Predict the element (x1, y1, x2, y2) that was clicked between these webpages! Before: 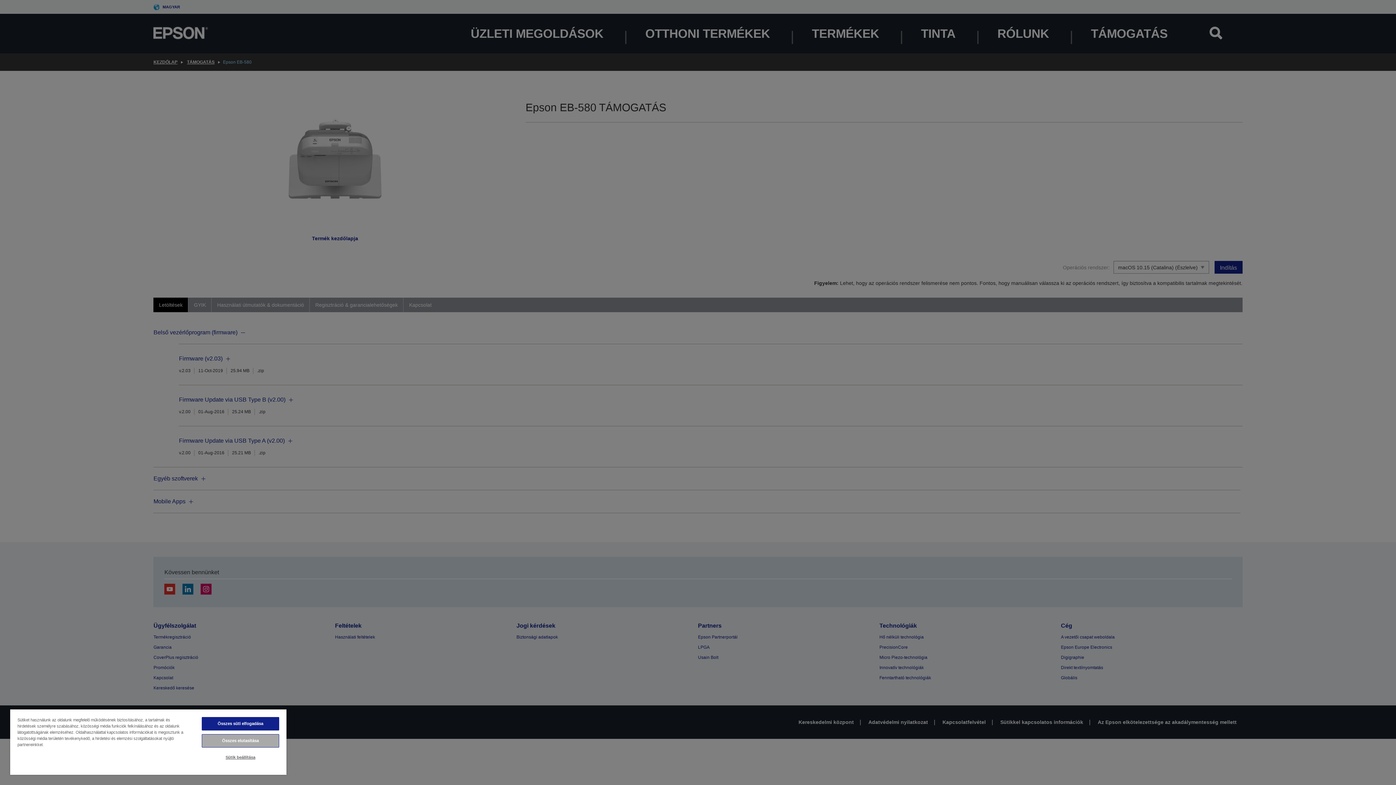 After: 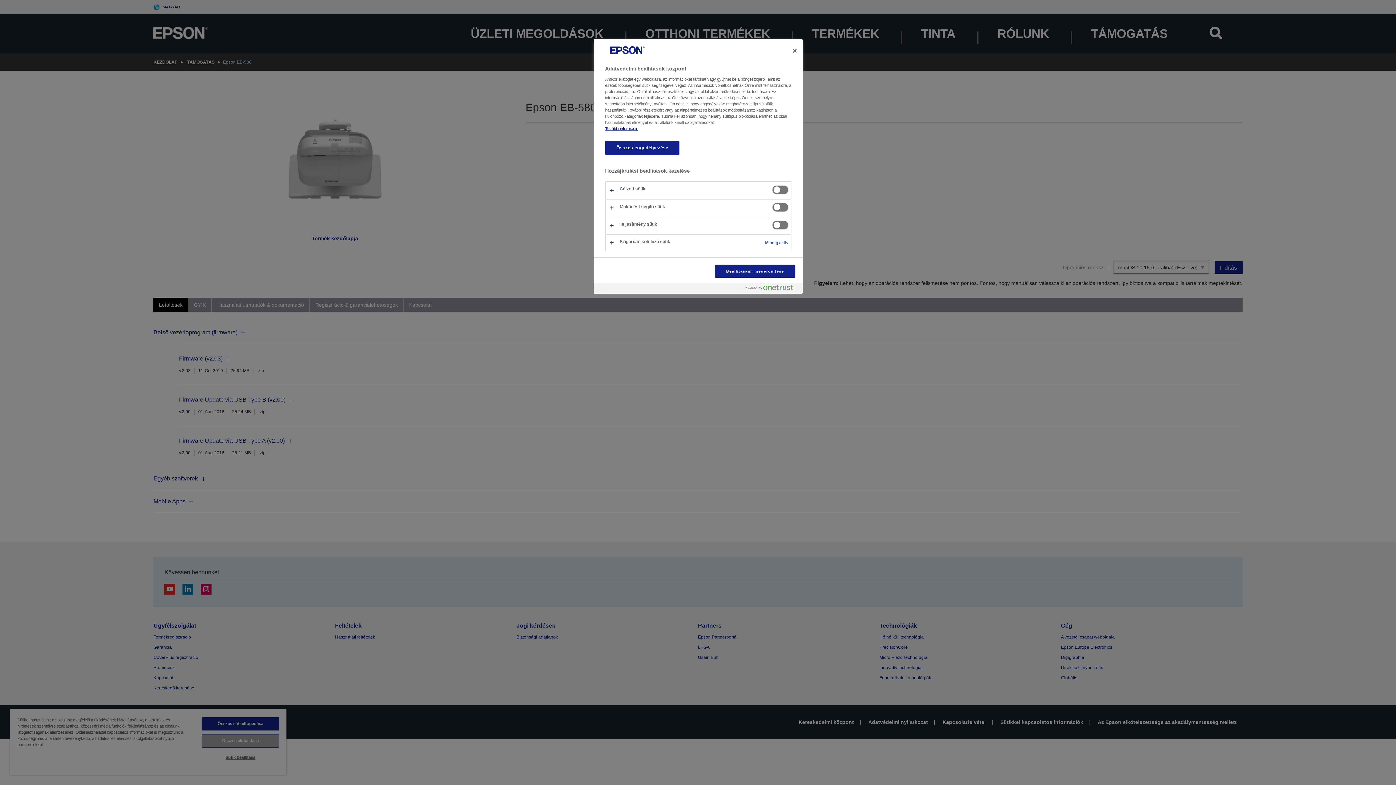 Action: label: Sütik beállítása bbox: (201, 751, 279, 764)